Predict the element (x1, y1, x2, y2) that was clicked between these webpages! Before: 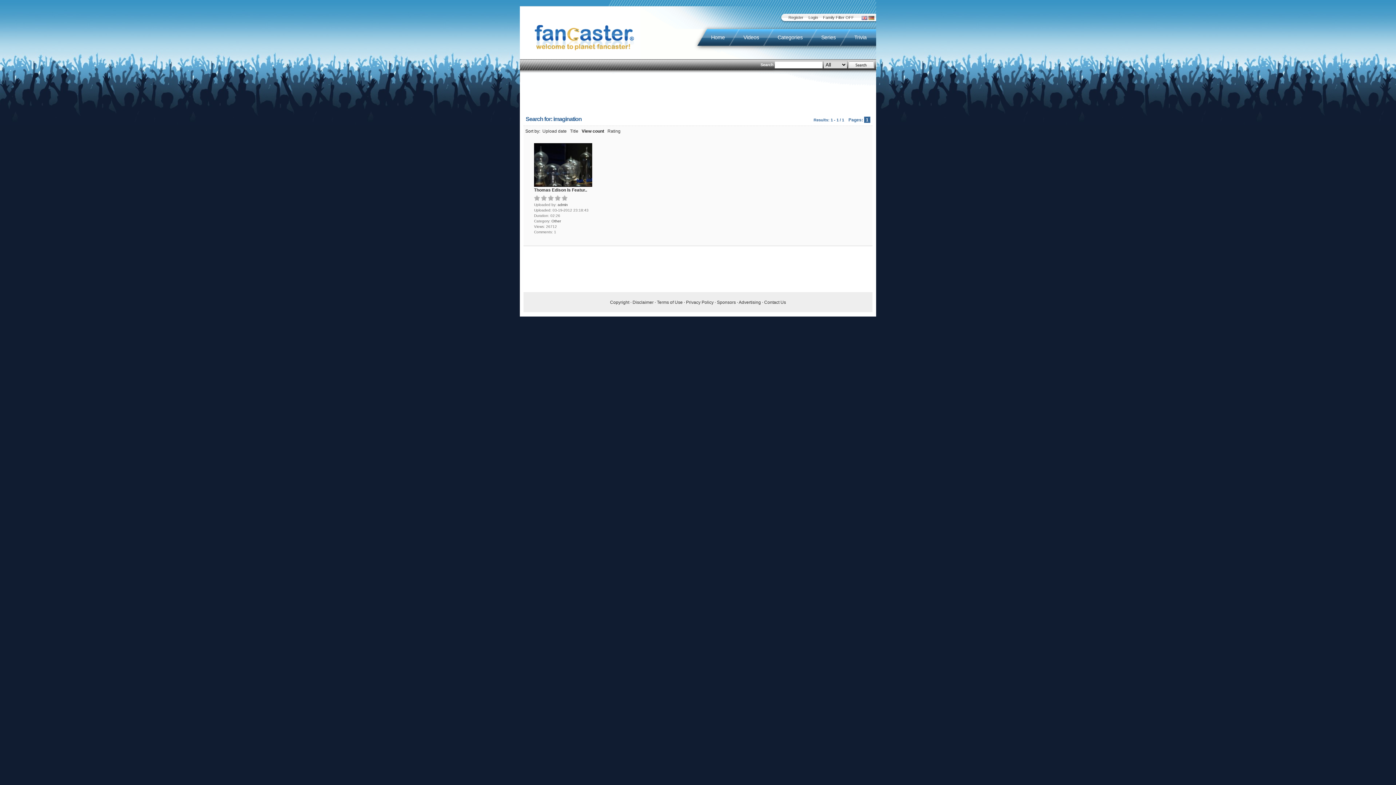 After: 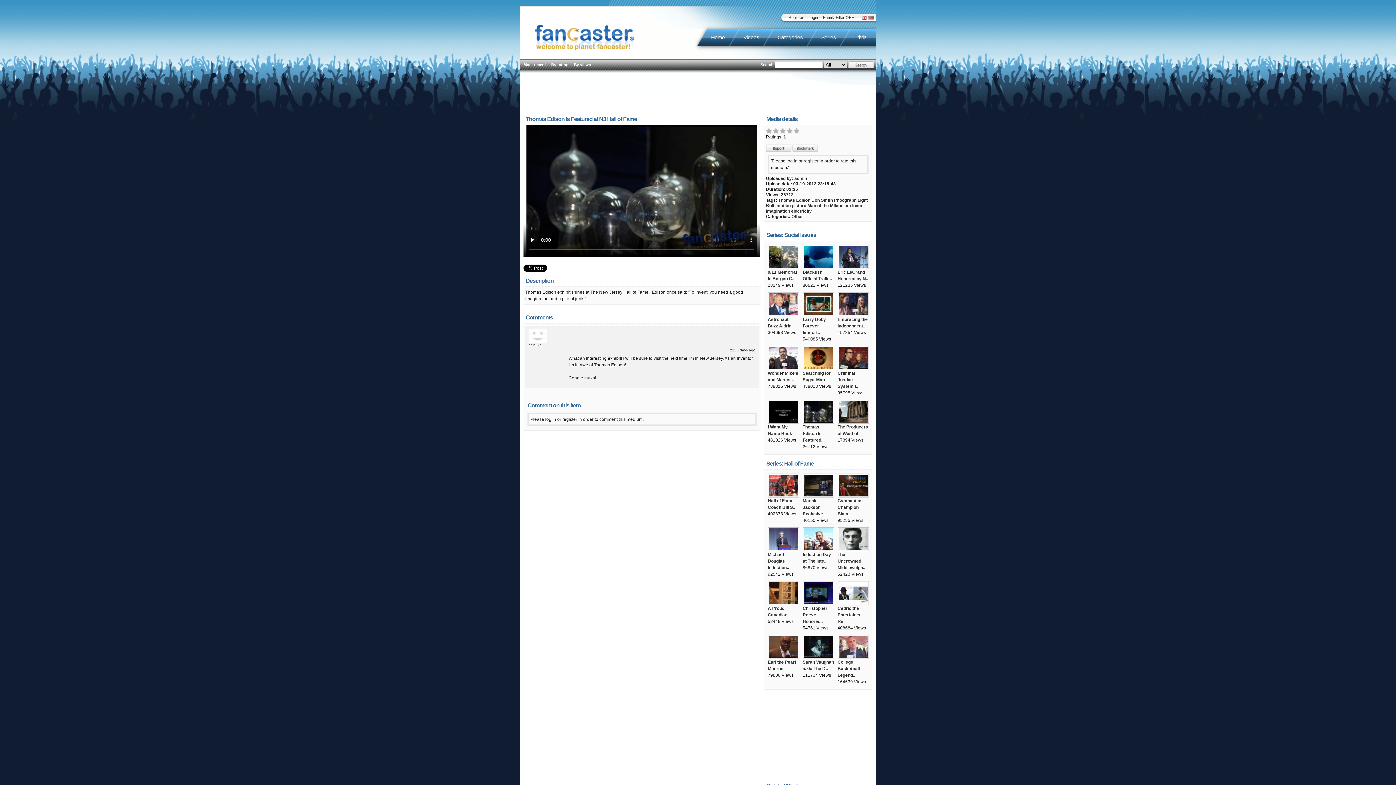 Action: bbox: (534, 181, 592, 186)